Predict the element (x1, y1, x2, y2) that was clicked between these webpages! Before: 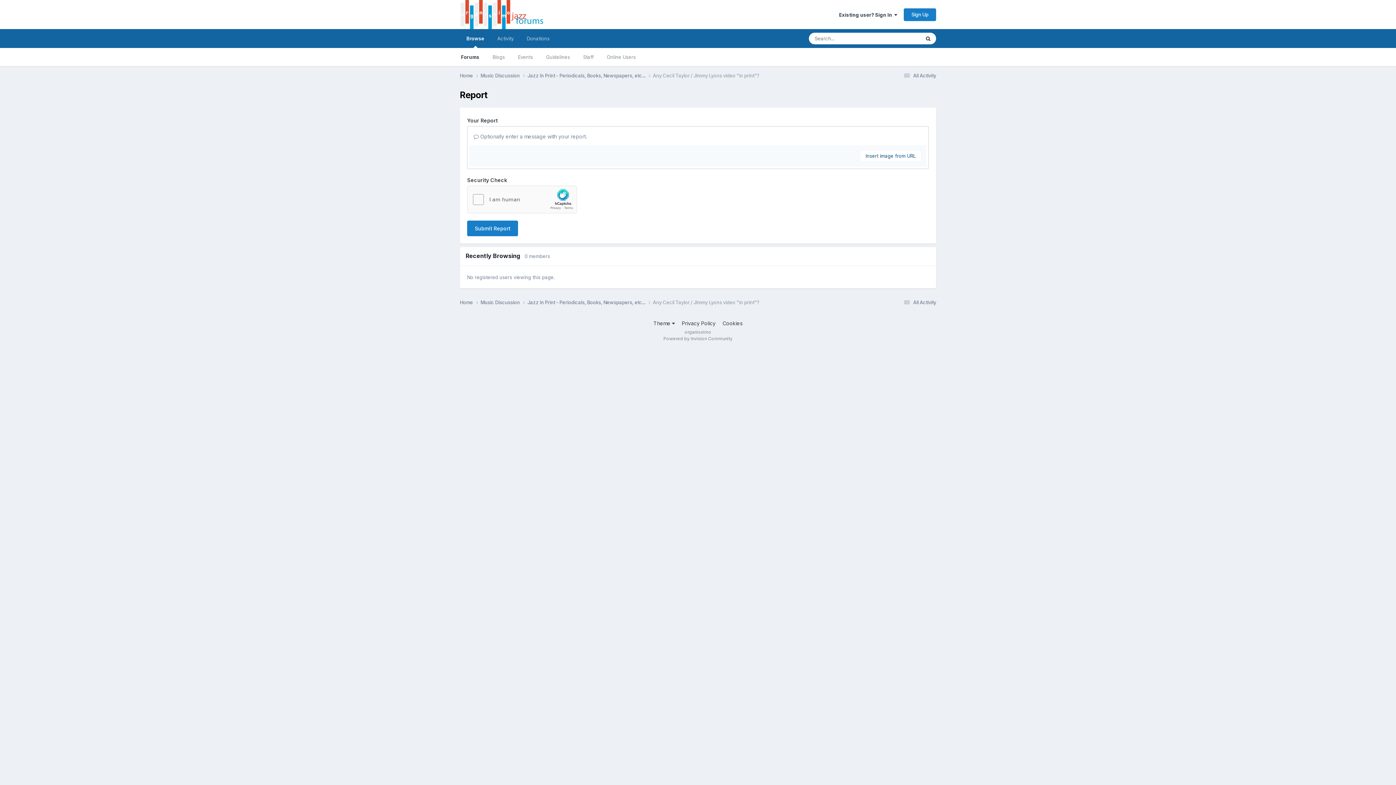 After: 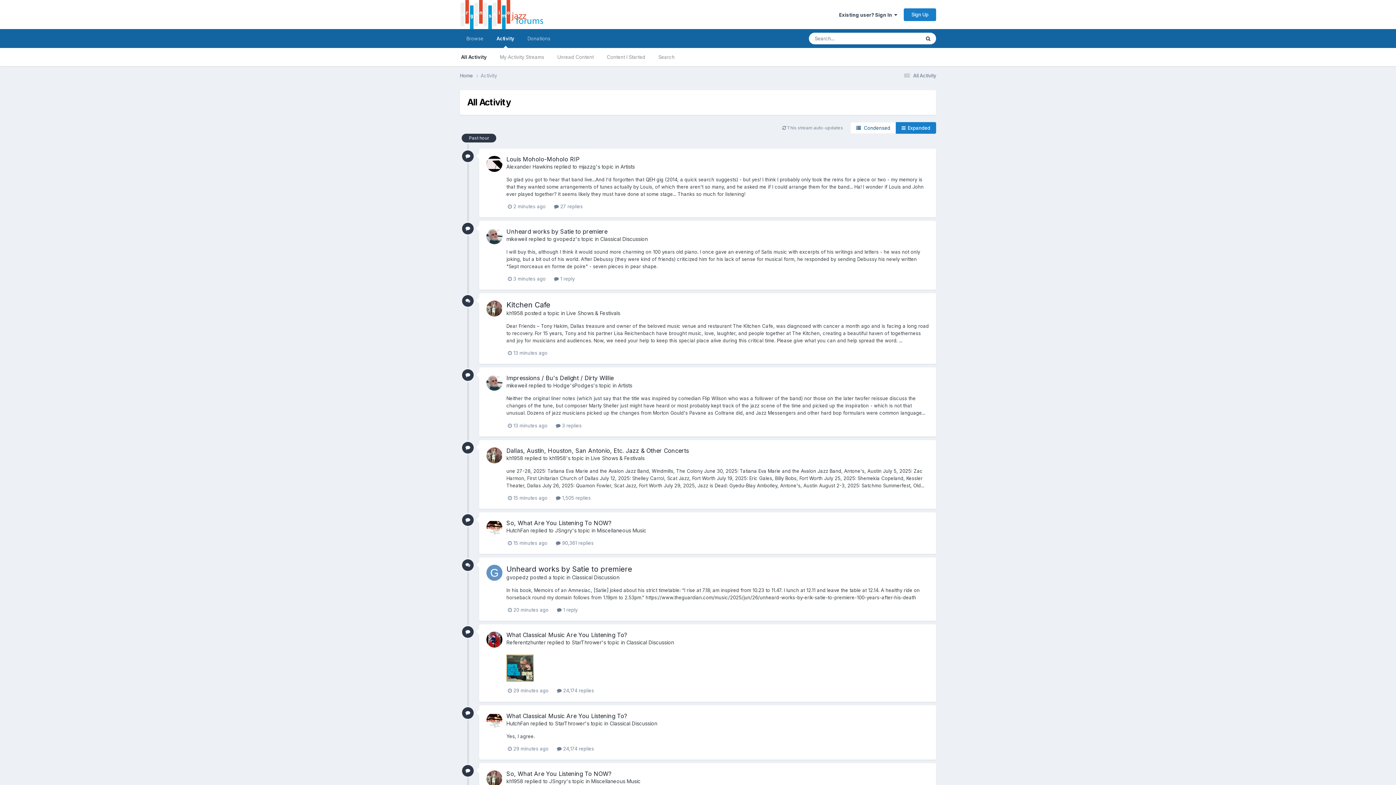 Action: bbox: (902, 72, 936, 78) label:  All Activity